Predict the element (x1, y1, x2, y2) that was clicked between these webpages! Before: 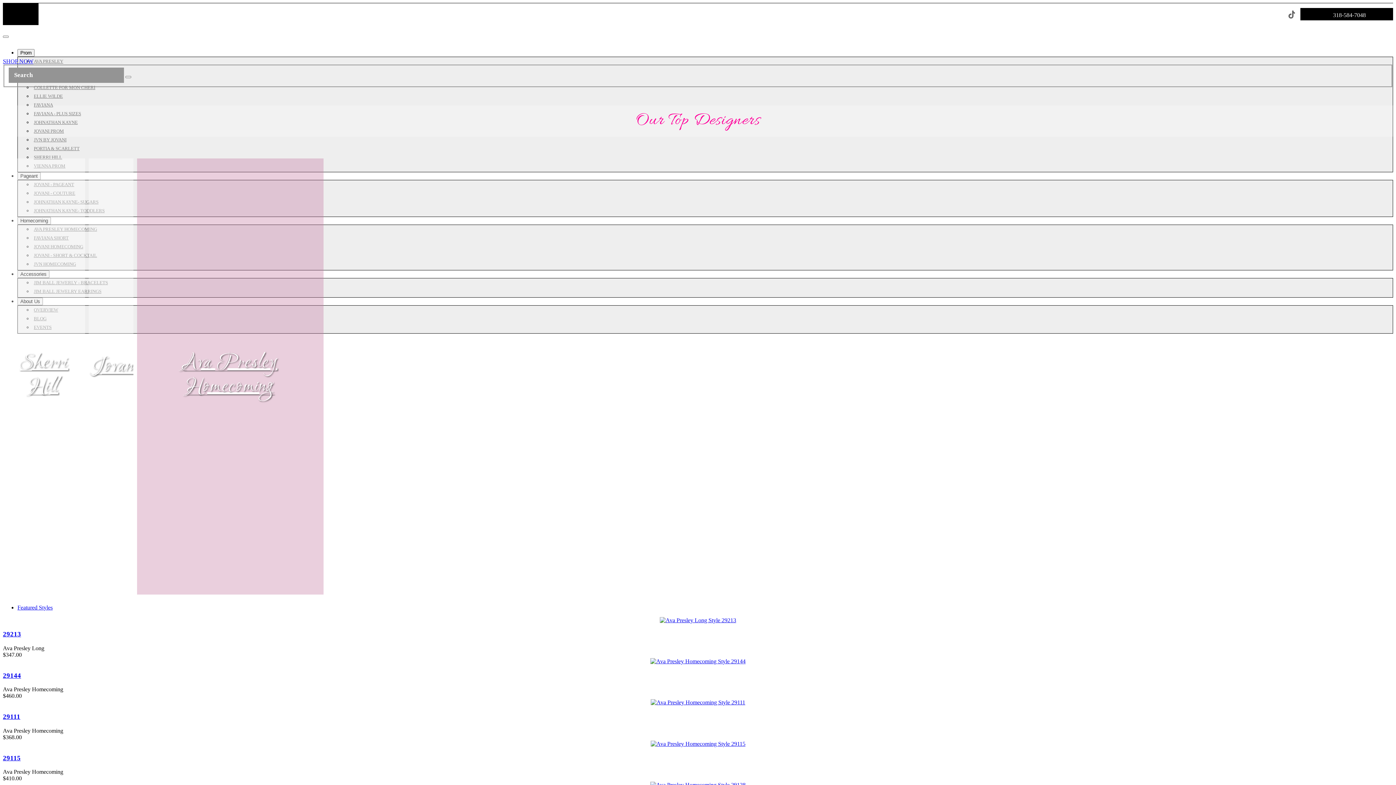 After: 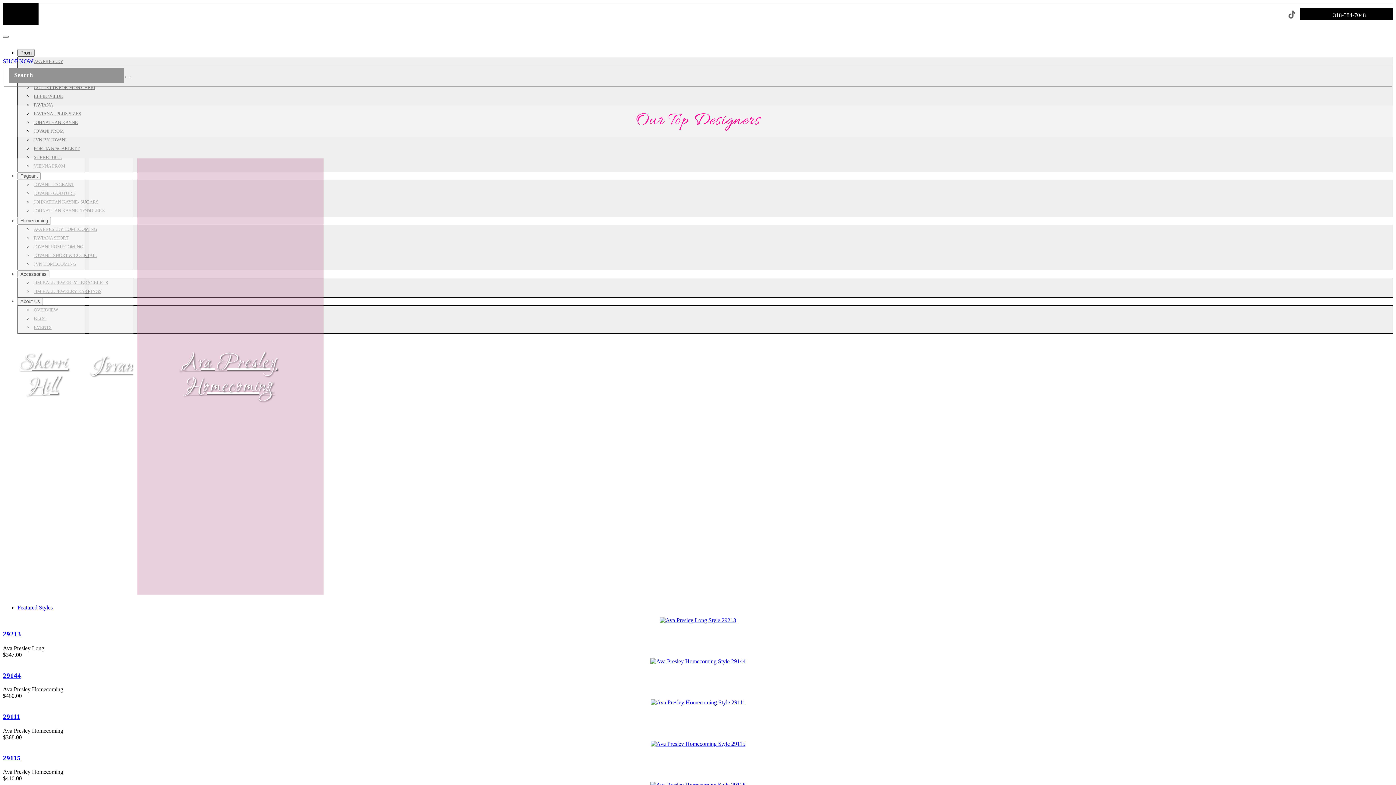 Action: label: Prom bbox: (17, 49, 34, 56)